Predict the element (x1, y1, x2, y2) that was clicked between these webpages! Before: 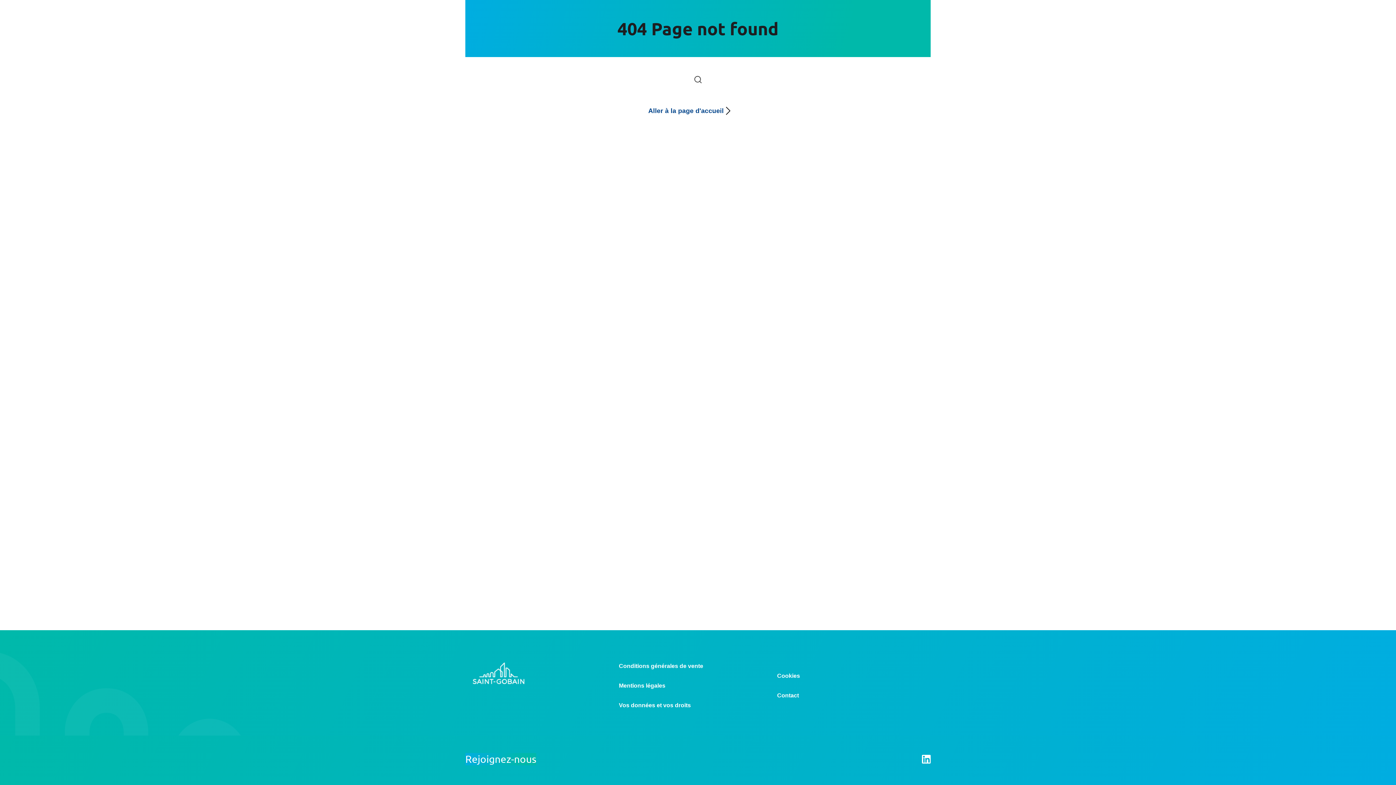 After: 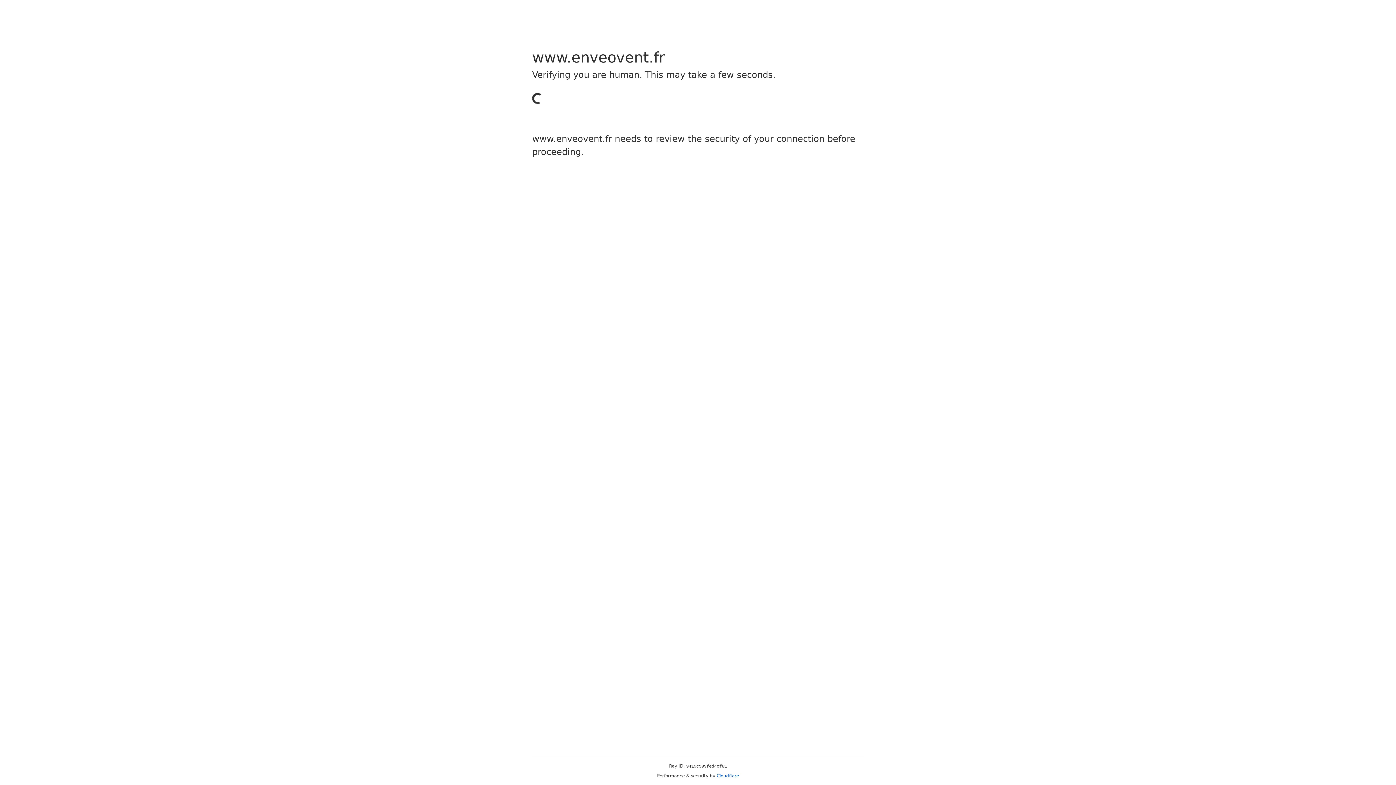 Action: bbox: (777, 673, 800, 679) label: Cookies